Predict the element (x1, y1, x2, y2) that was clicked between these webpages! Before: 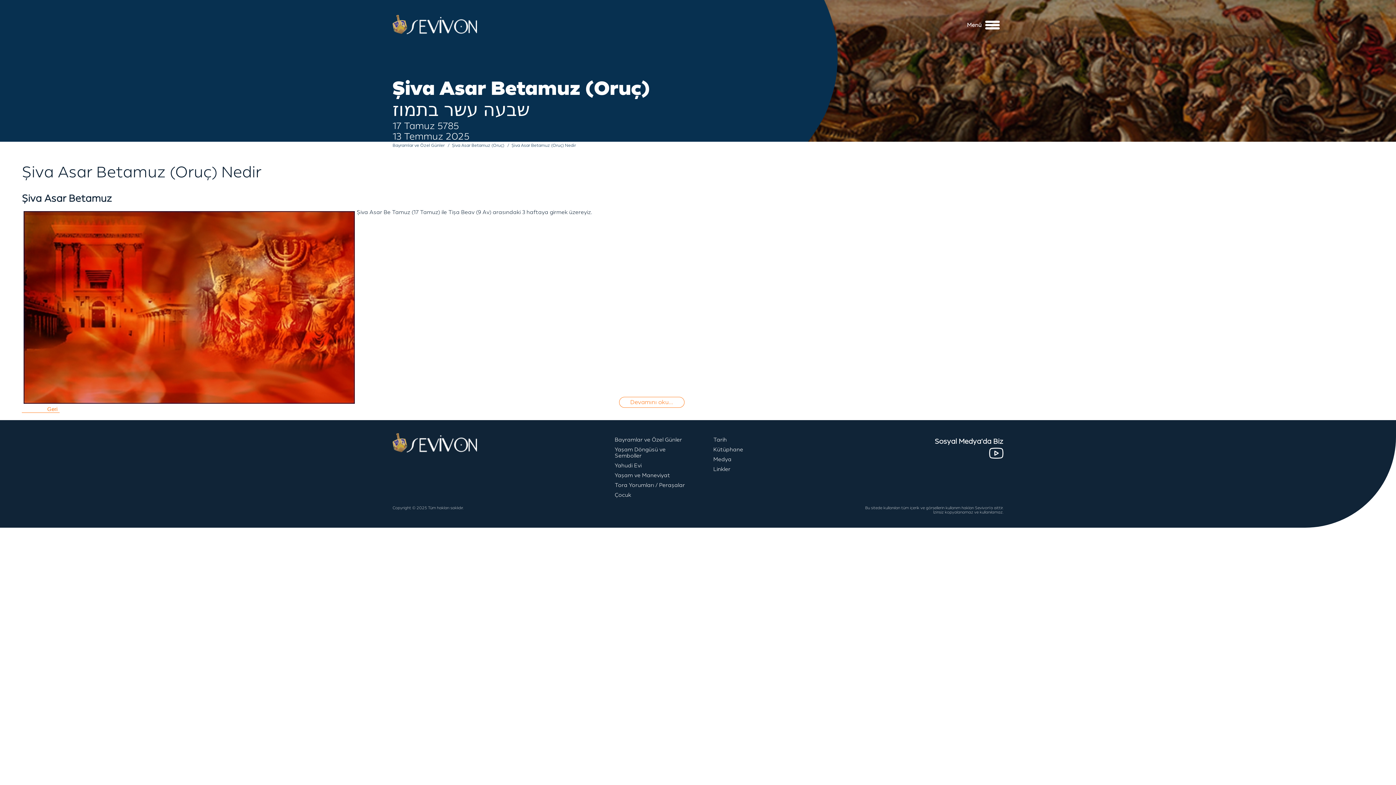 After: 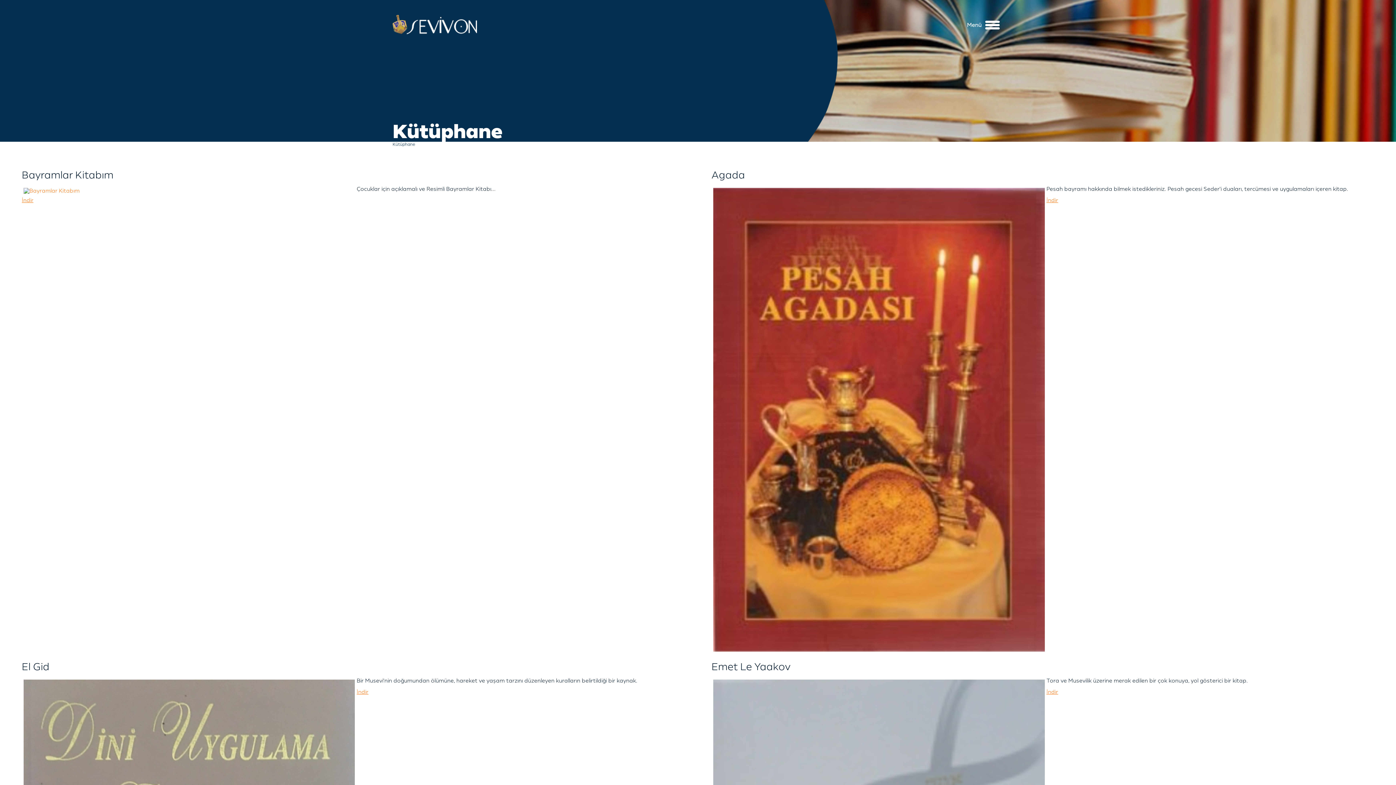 Action: label: Kütüphane bbox: (713, 446, 743, 452)